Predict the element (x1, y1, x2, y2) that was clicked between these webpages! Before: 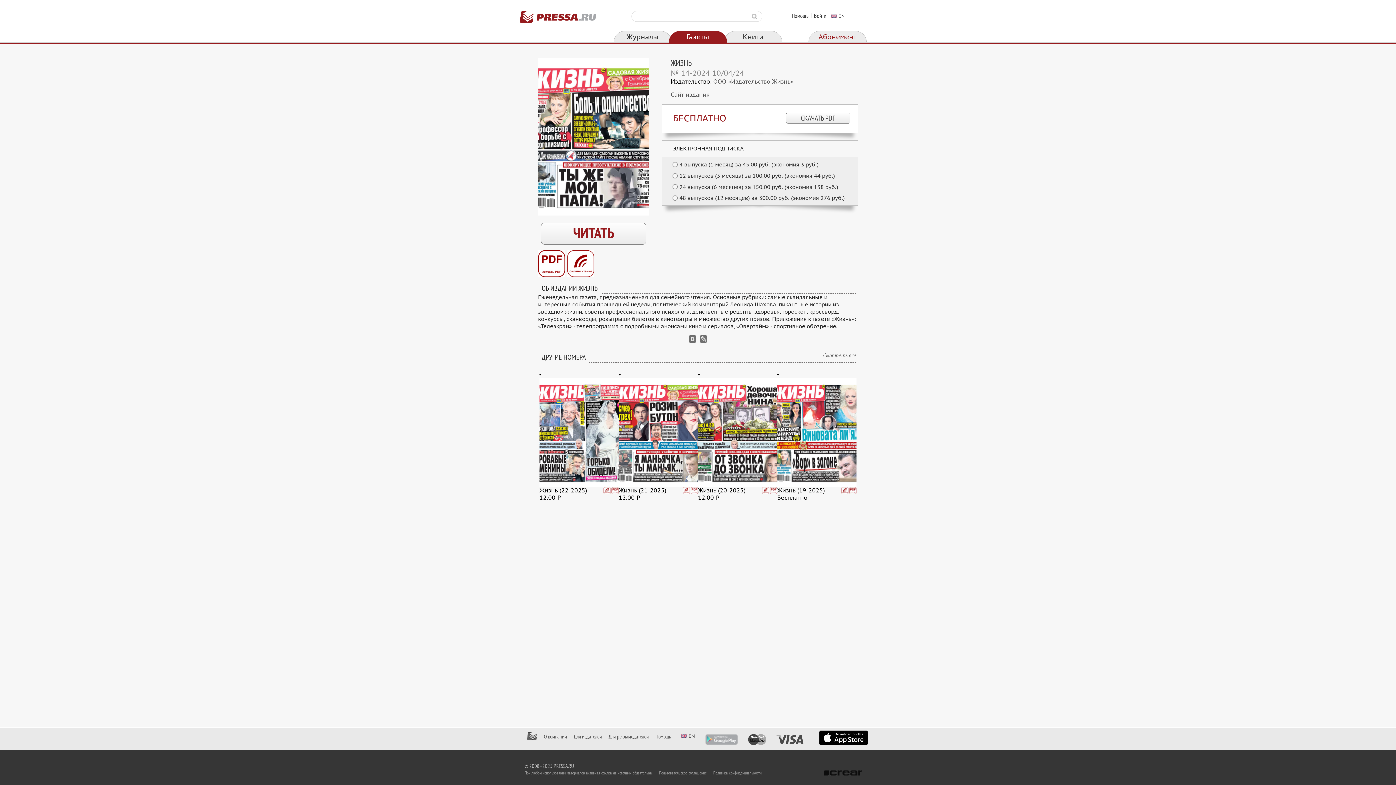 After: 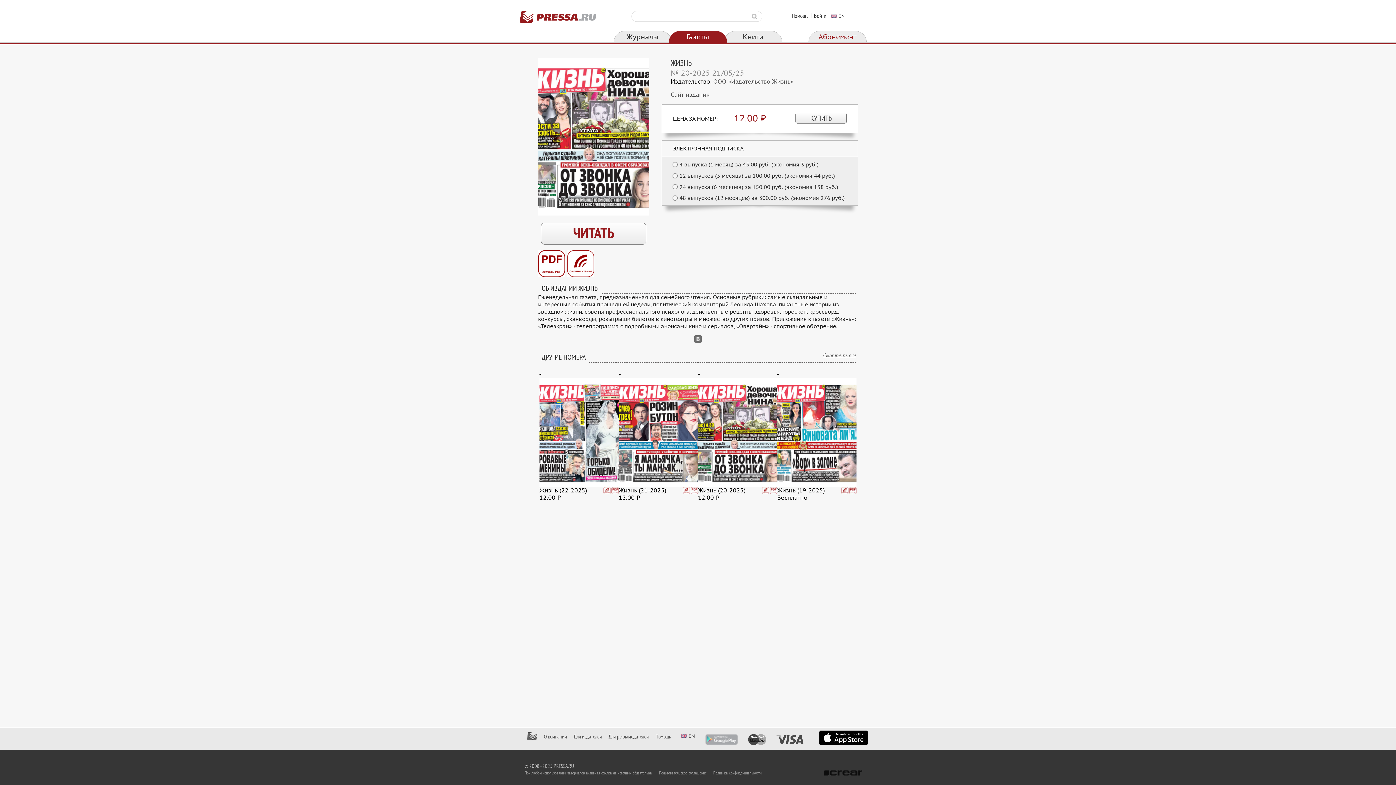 Action: bbox: (698, 378, 777, 487)